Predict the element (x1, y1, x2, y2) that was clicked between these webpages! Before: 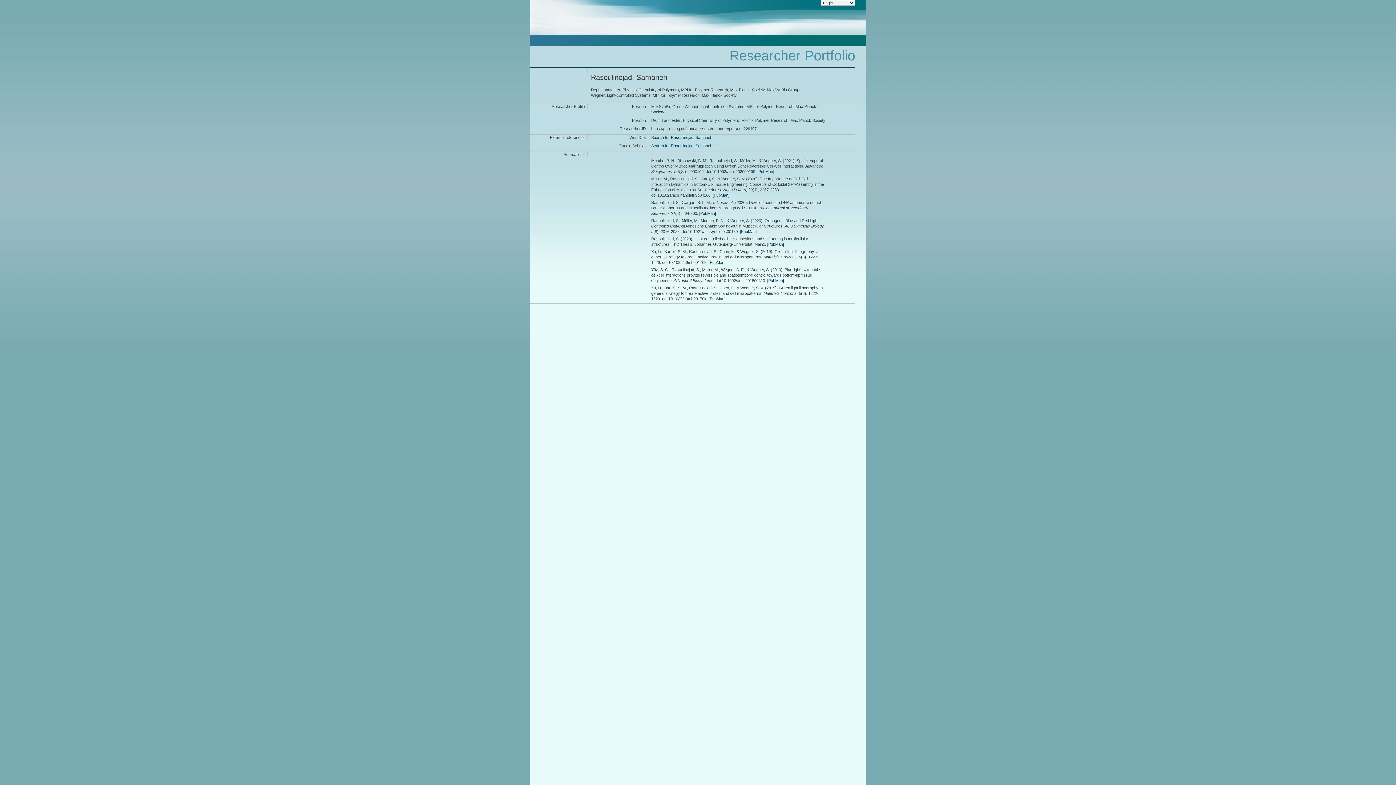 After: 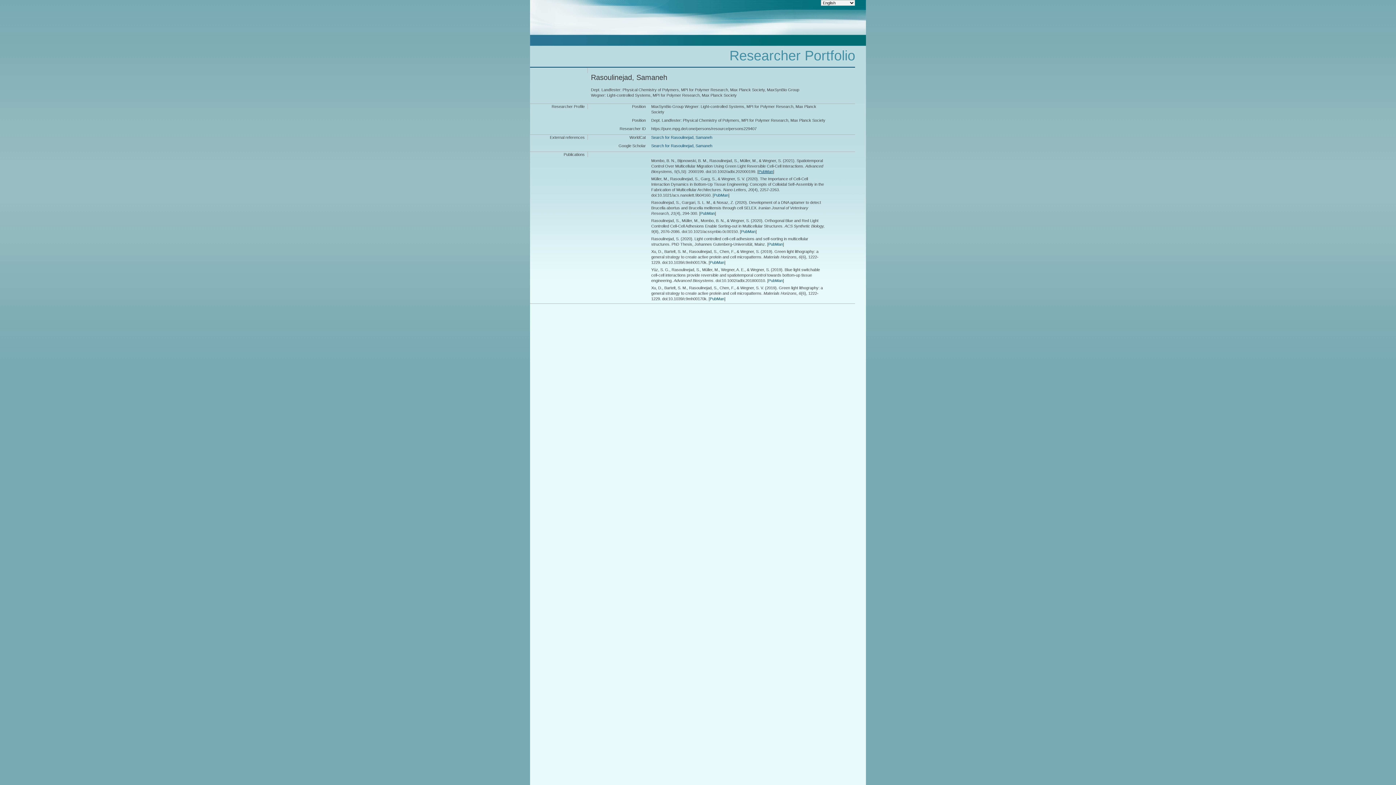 Action: label: PubMan bbox: (758, 169, 773, 173)